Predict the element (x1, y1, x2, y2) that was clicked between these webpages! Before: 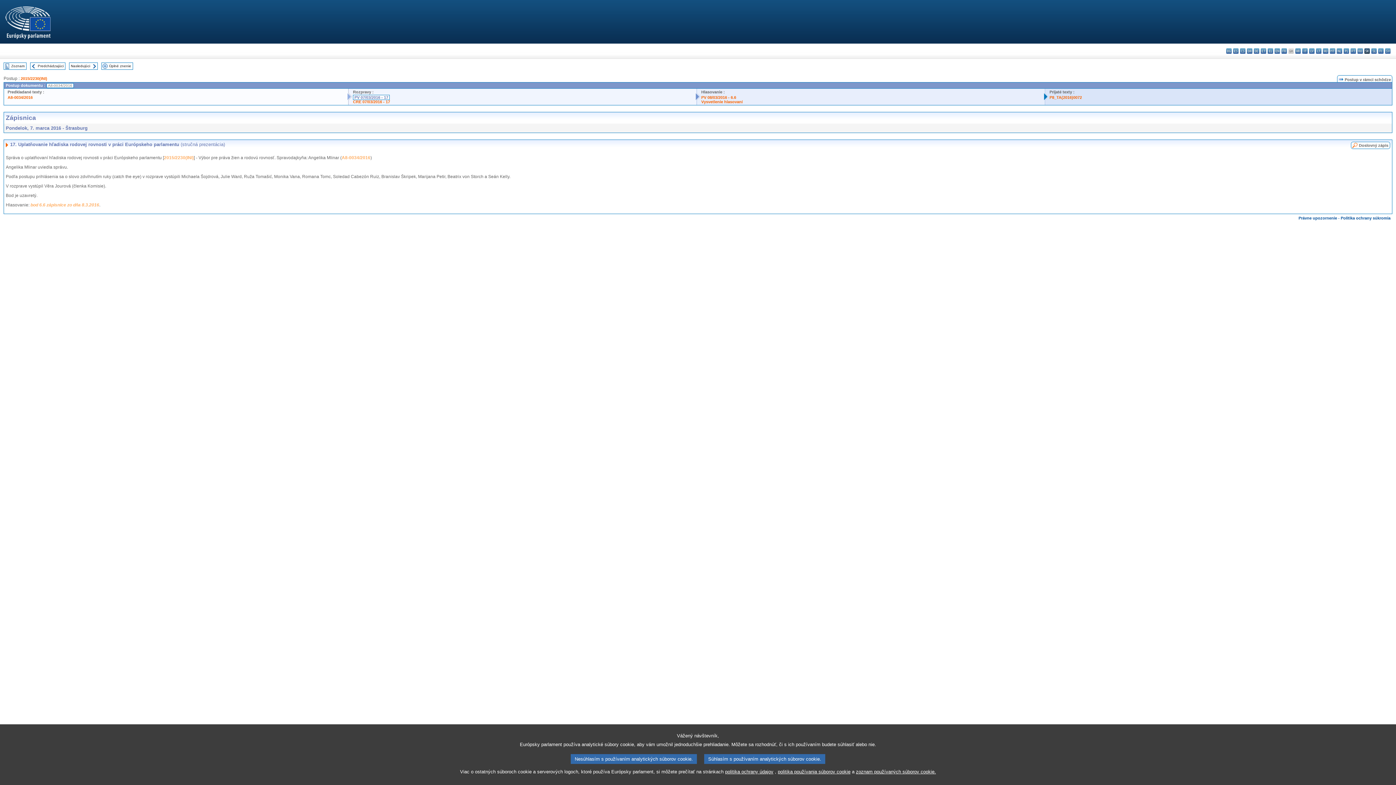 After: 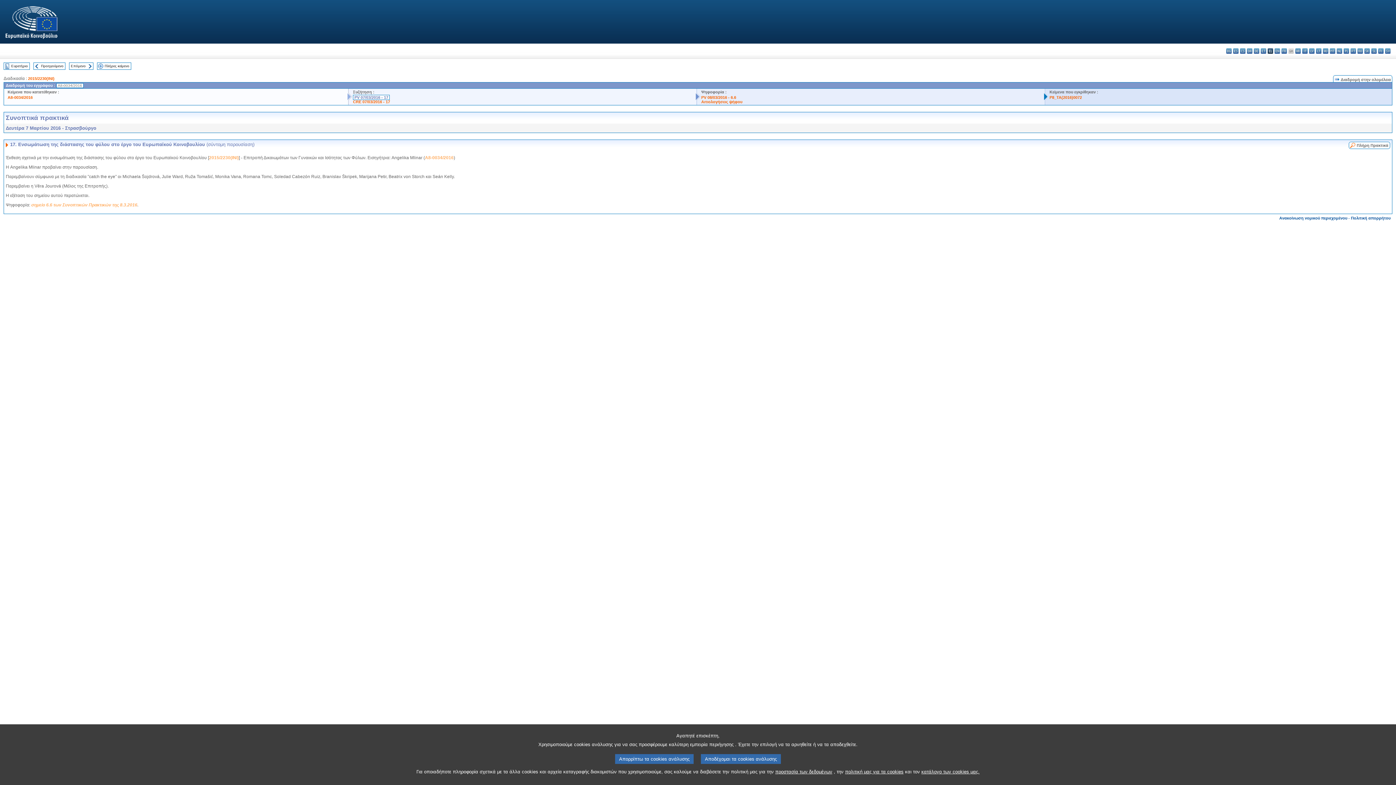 Action: label: el - ελληνικά bbox: (1268, 48, 1273, 53)